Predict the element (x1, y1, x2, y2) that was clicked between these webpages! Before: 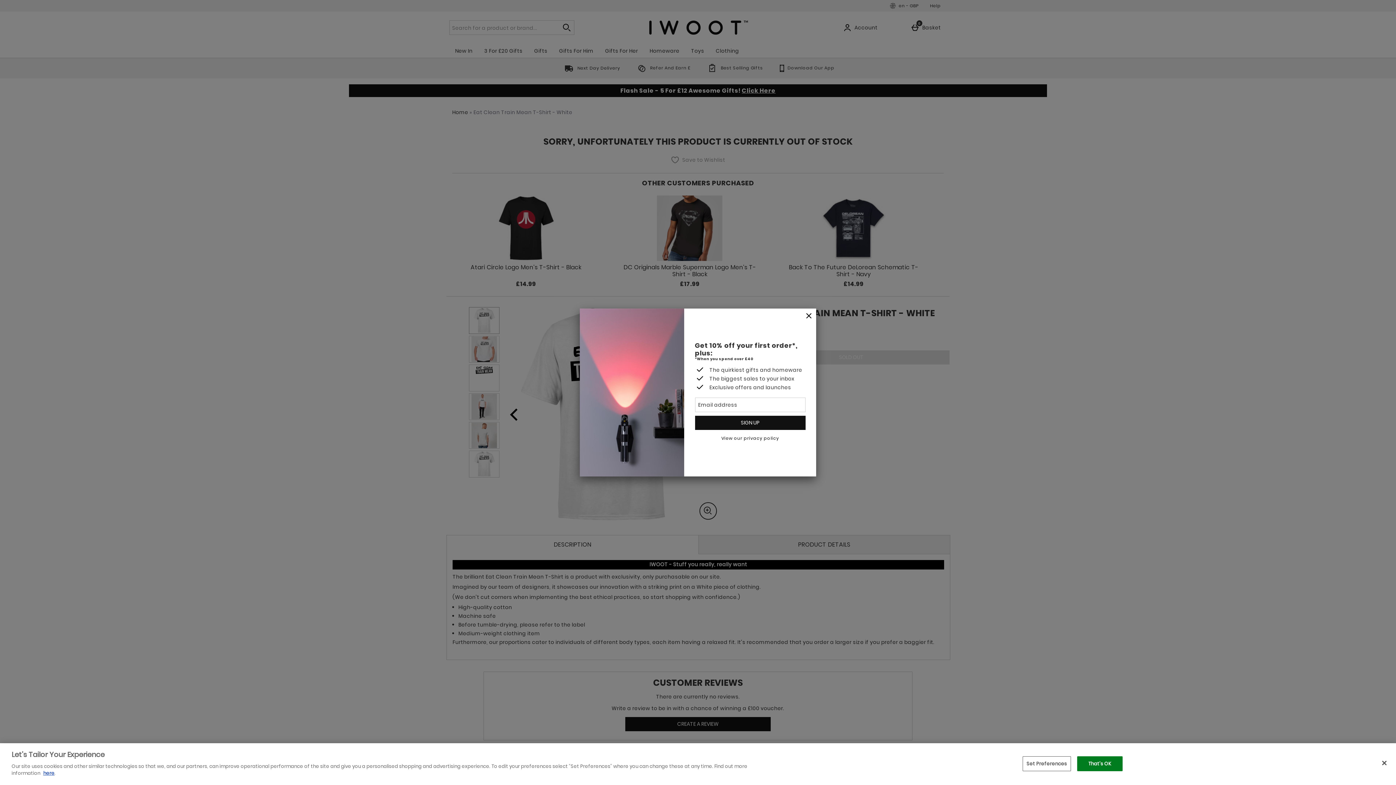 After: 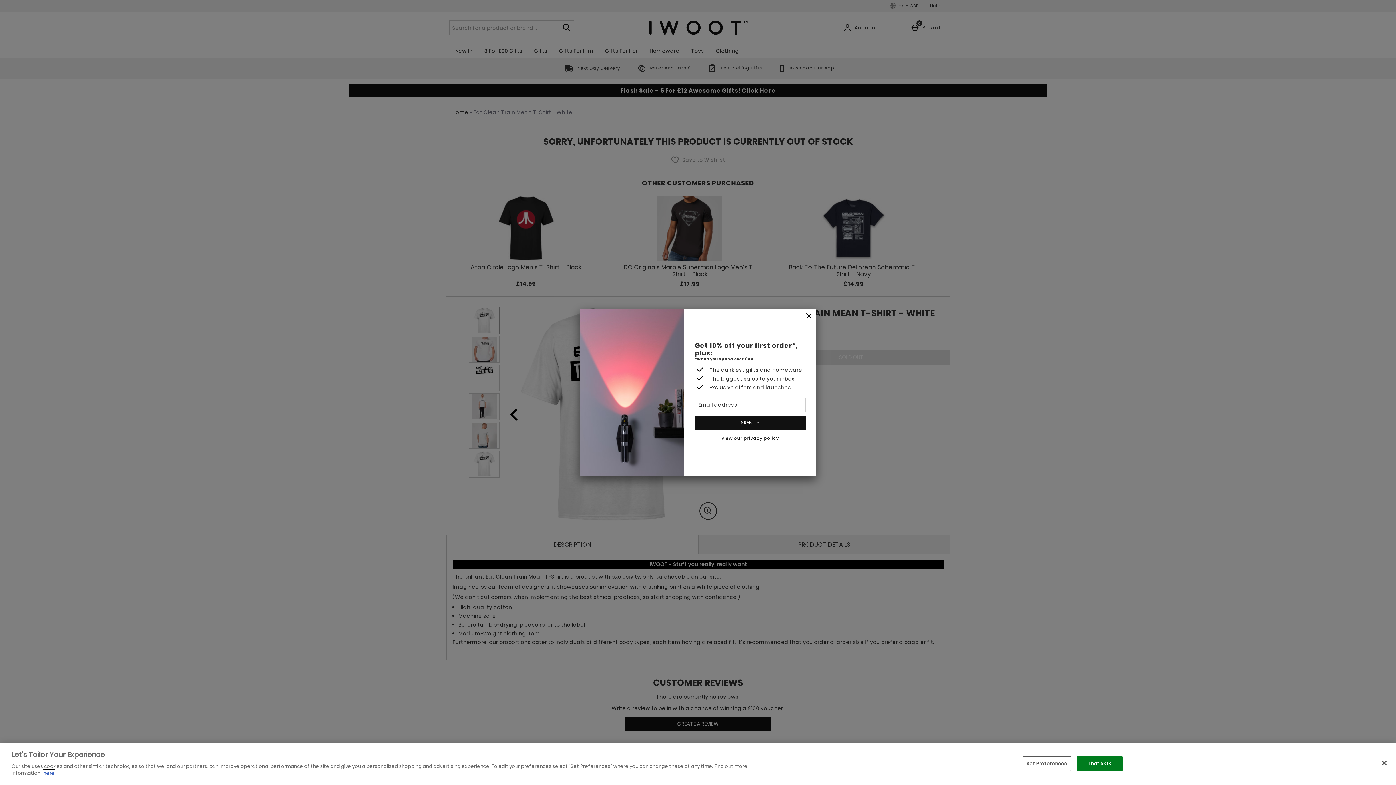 Action: bbox: (43, 770, 54, 777) label: here